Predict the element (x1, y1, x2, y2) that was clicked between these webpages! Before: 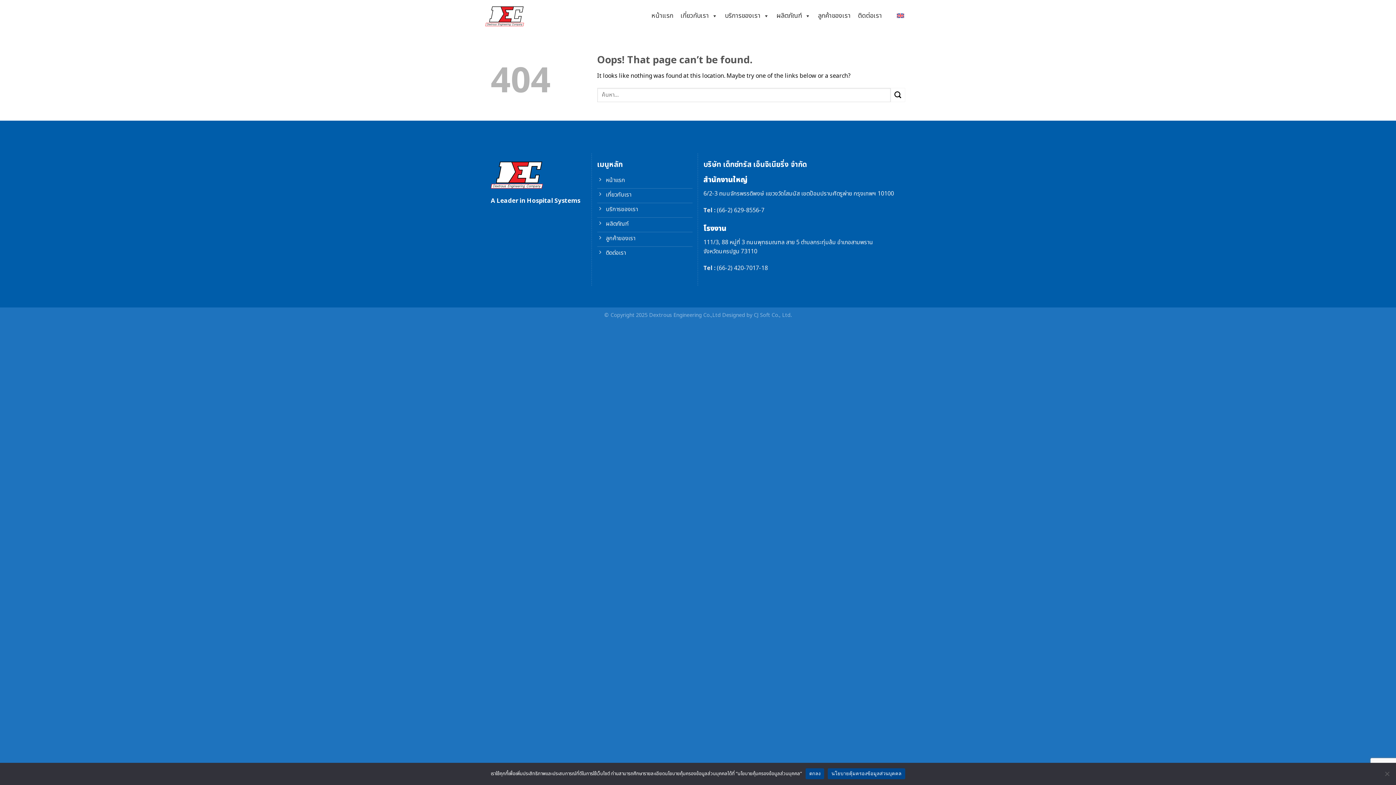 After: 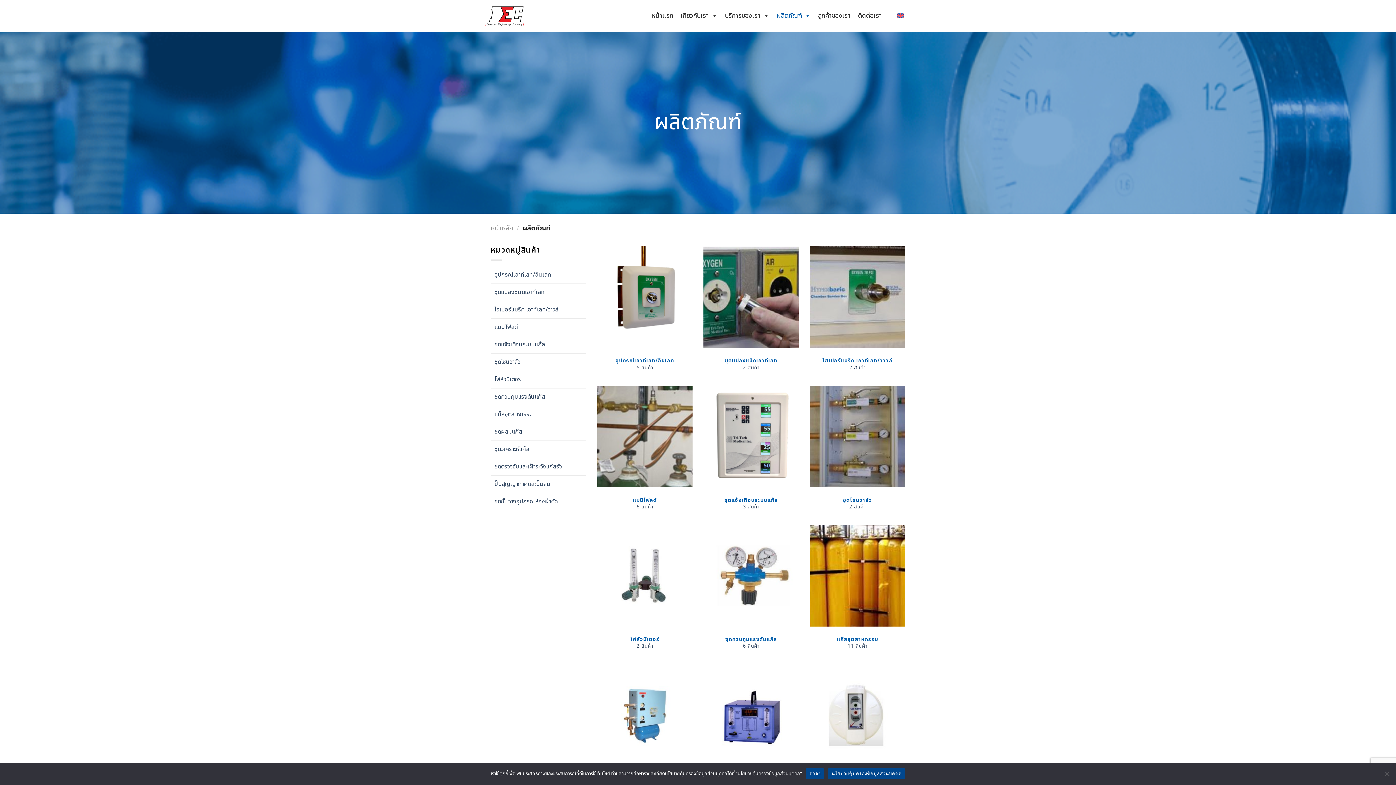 Action: label: ผลิตภัณฑ์ bbox: (597, 217, 692, 232)